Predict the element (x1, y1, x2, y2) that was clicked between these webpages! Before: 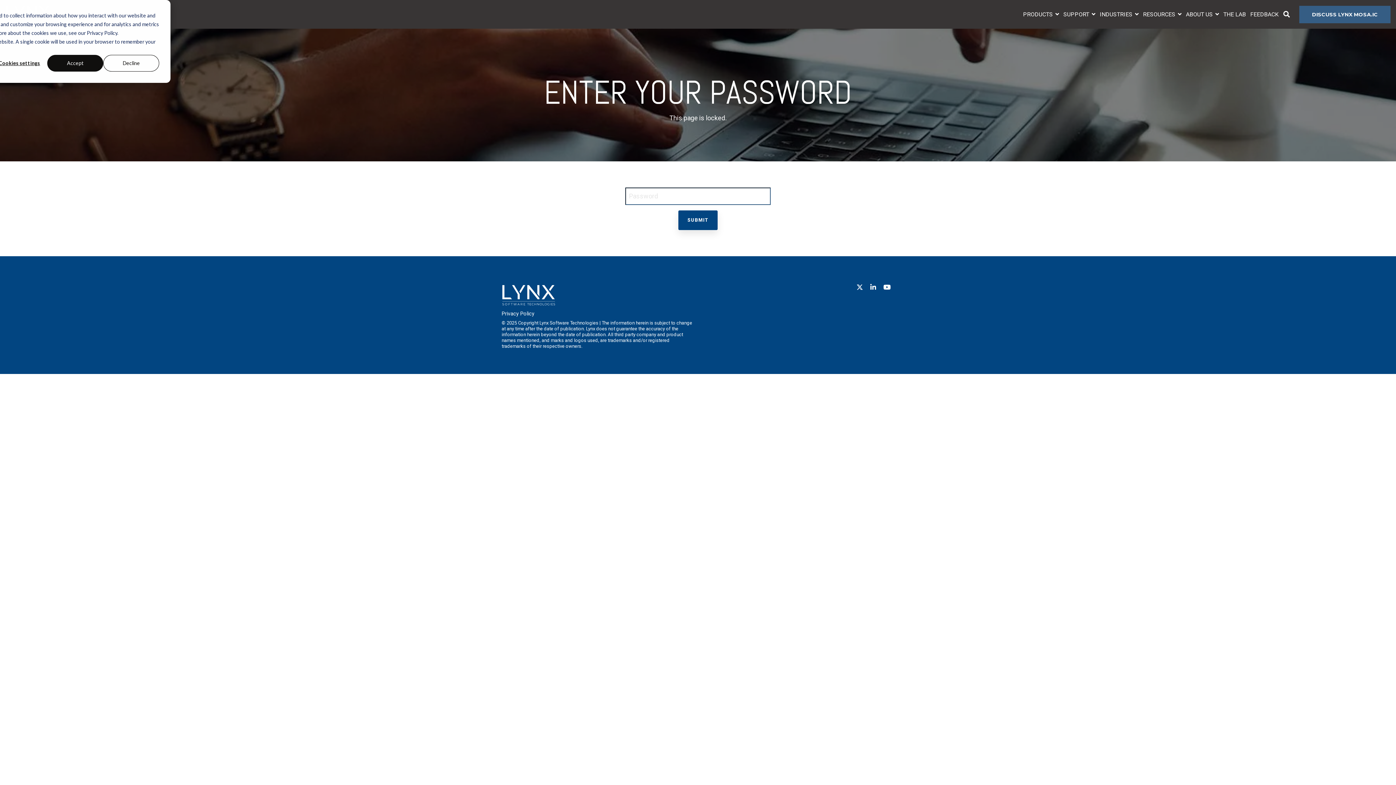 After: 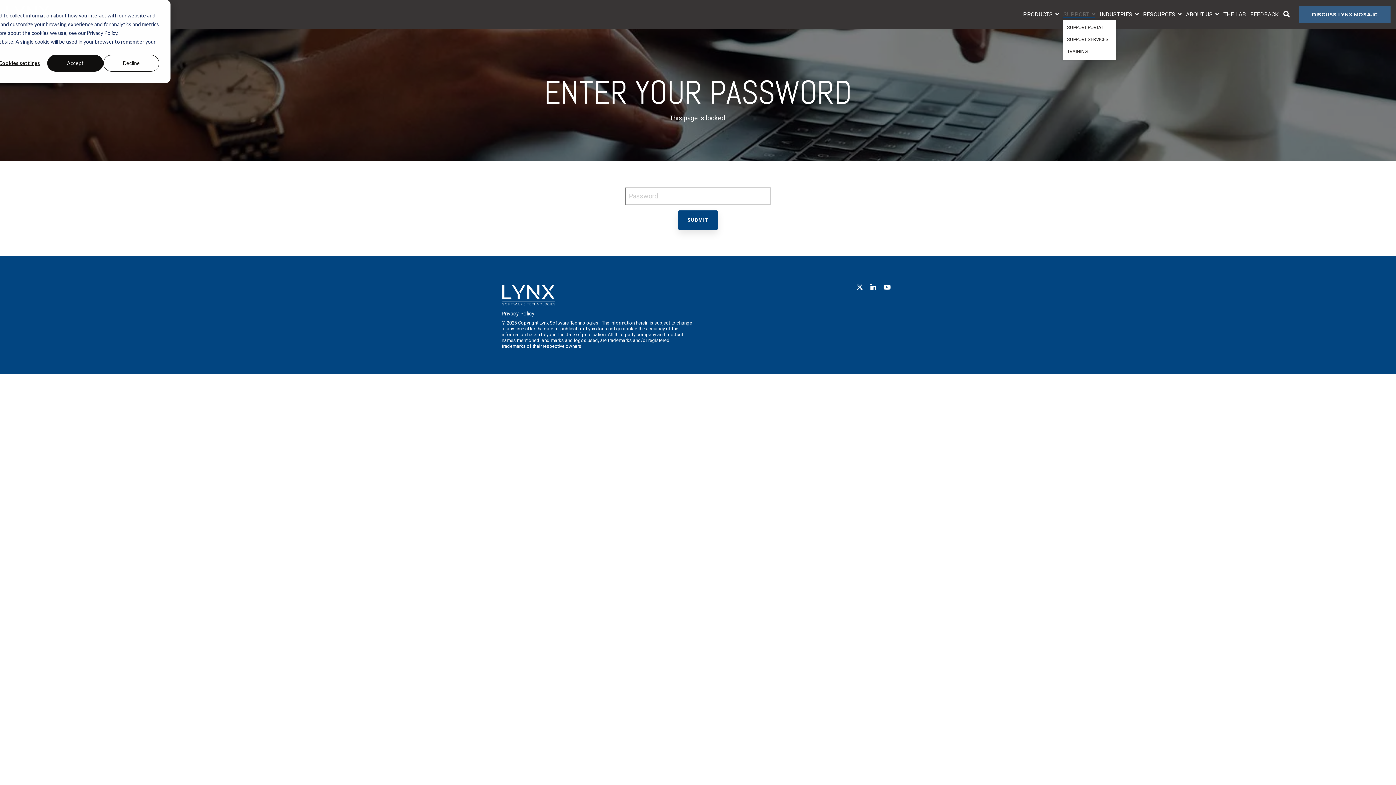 Action: label: SUPPORT  bbox: (1063, 9, 1095, 19)